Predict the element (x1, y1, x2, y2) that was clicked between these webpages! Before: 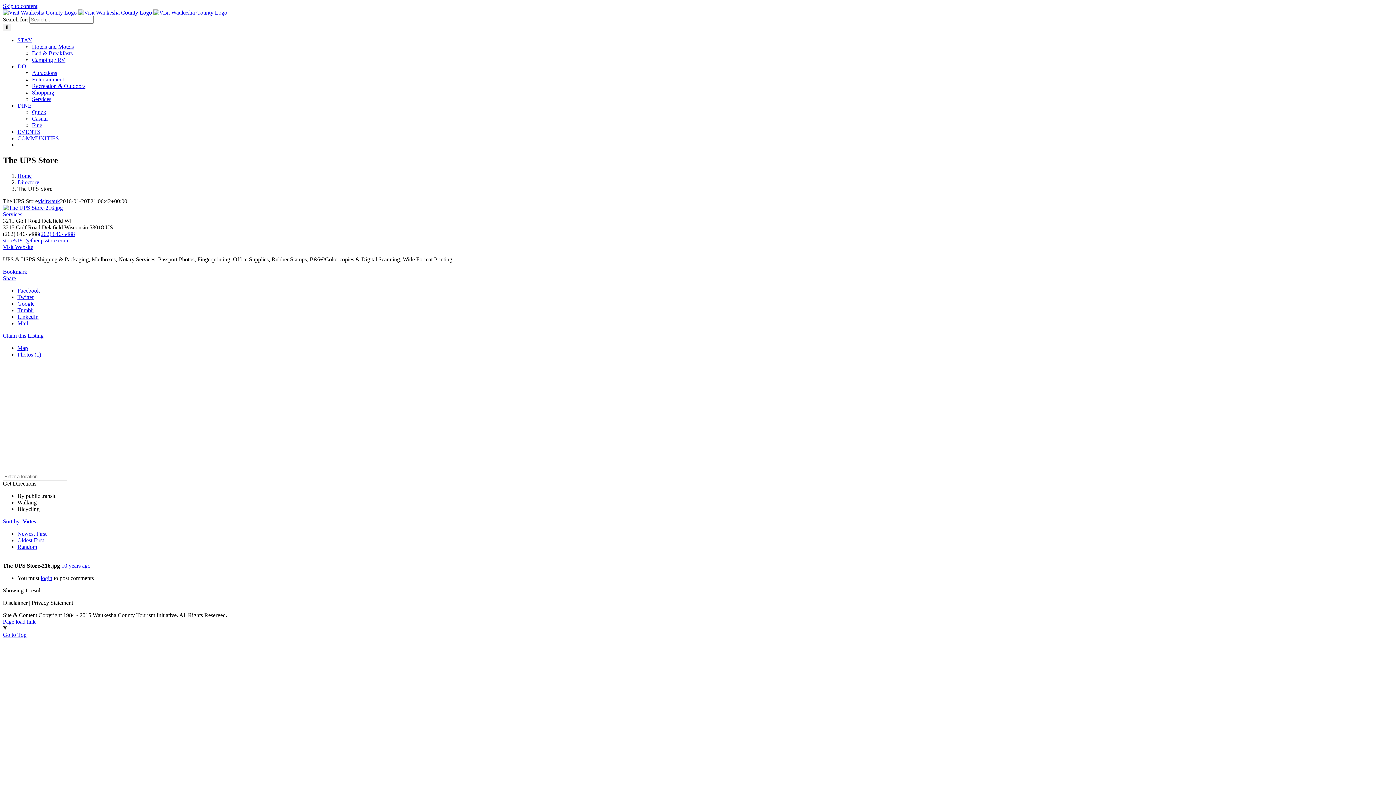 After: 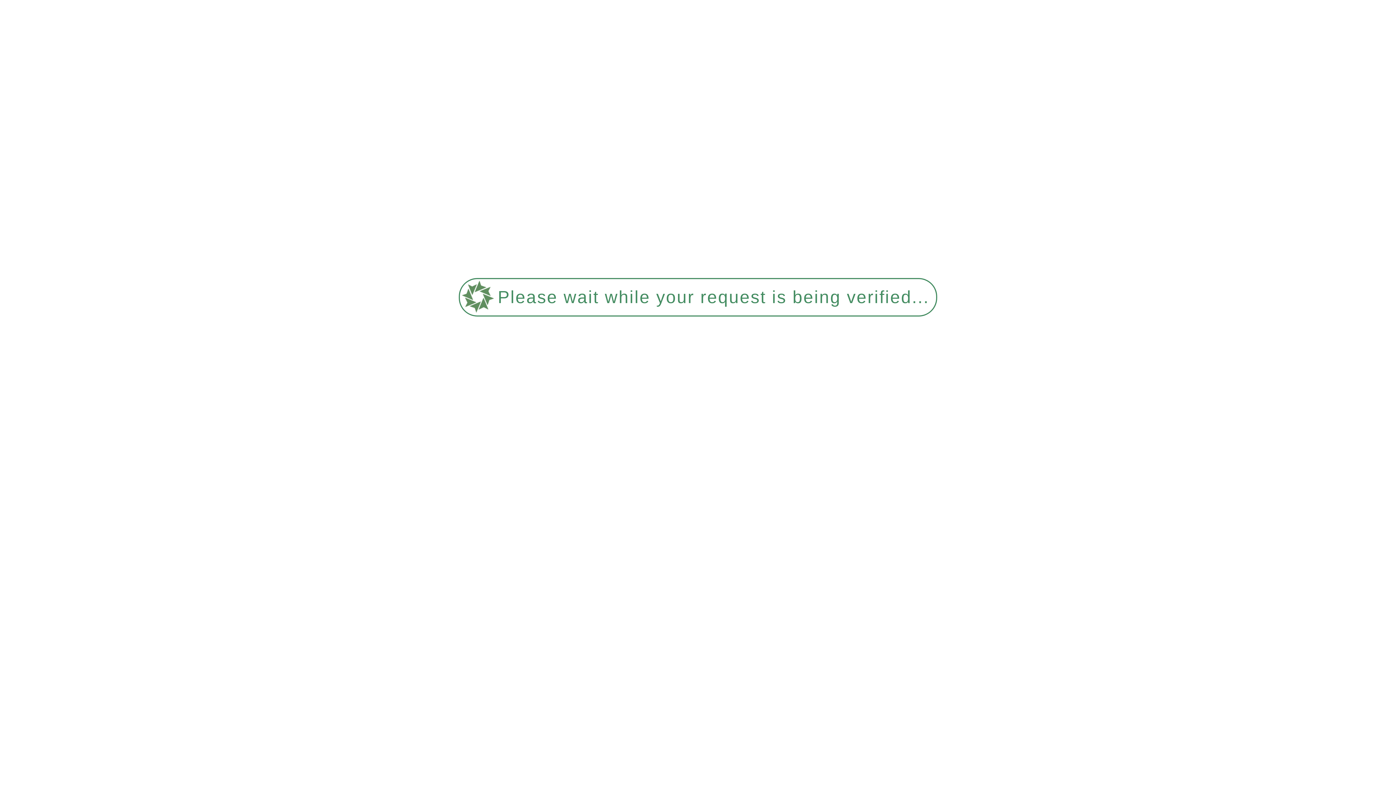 Action: label: Directory bbox: (17, 179, 39, 185)